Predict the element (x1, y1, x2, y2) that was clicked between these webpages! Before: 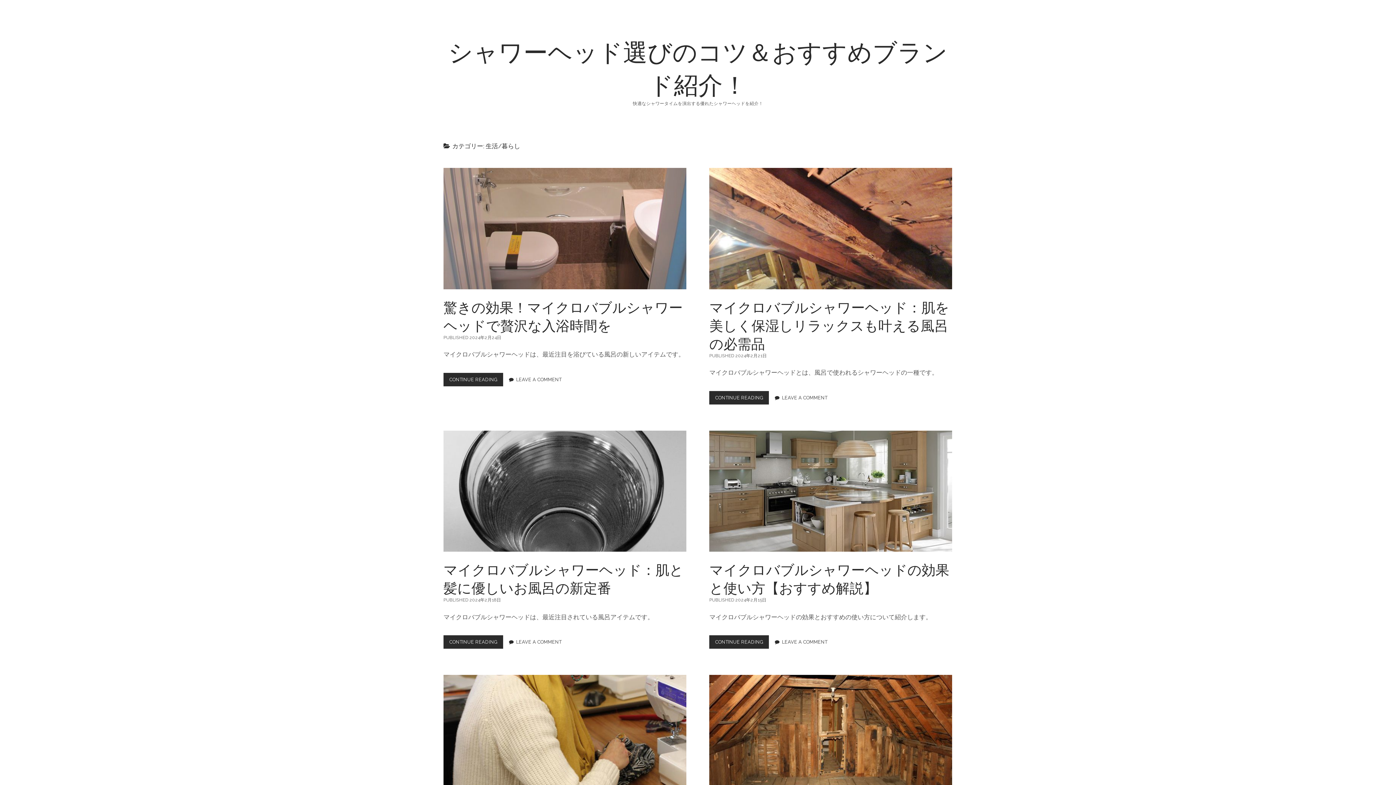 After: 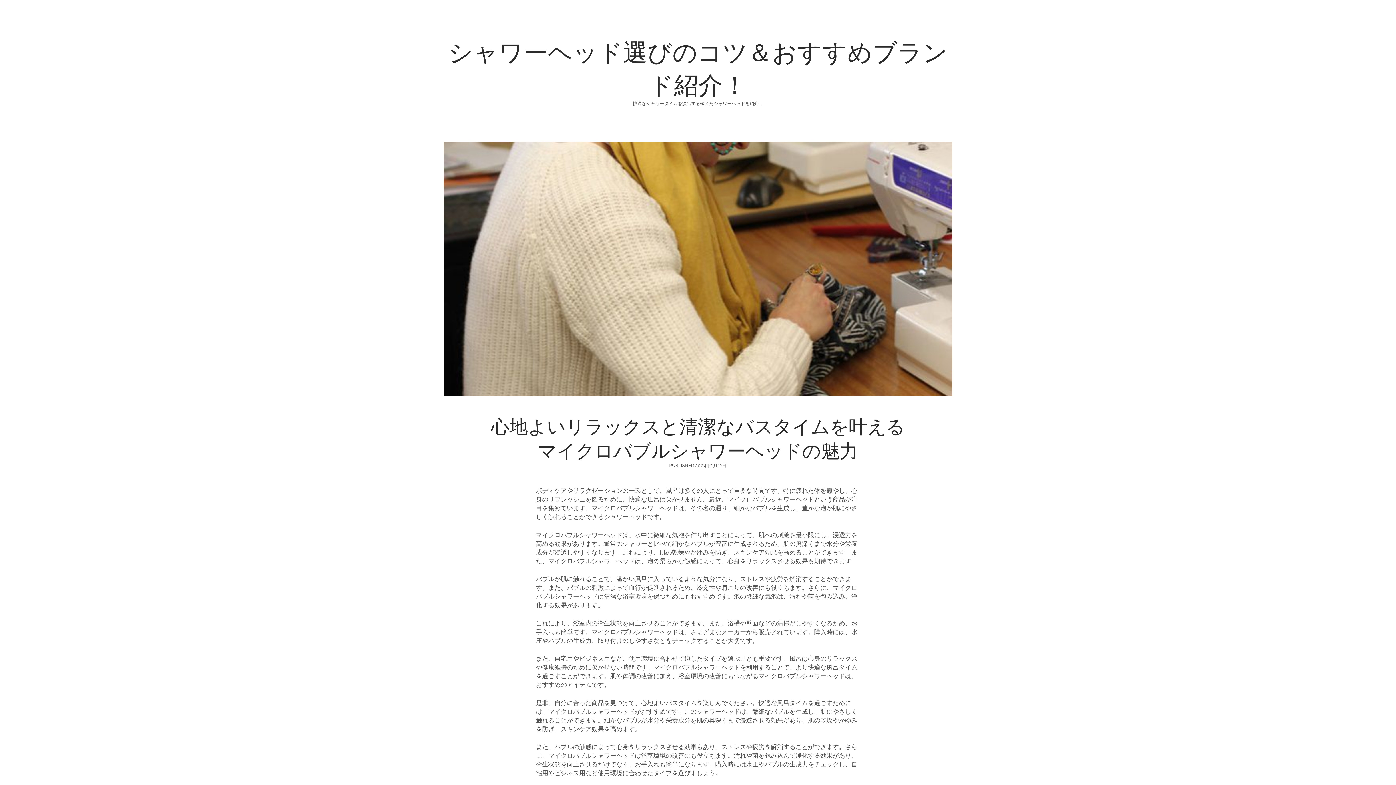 Action: label: 心地よいリラックスと清潔なバスタイムを叶えるマイクロバブルシャワーヘッドの魅力 bbox: (443, 675, 686, 796)